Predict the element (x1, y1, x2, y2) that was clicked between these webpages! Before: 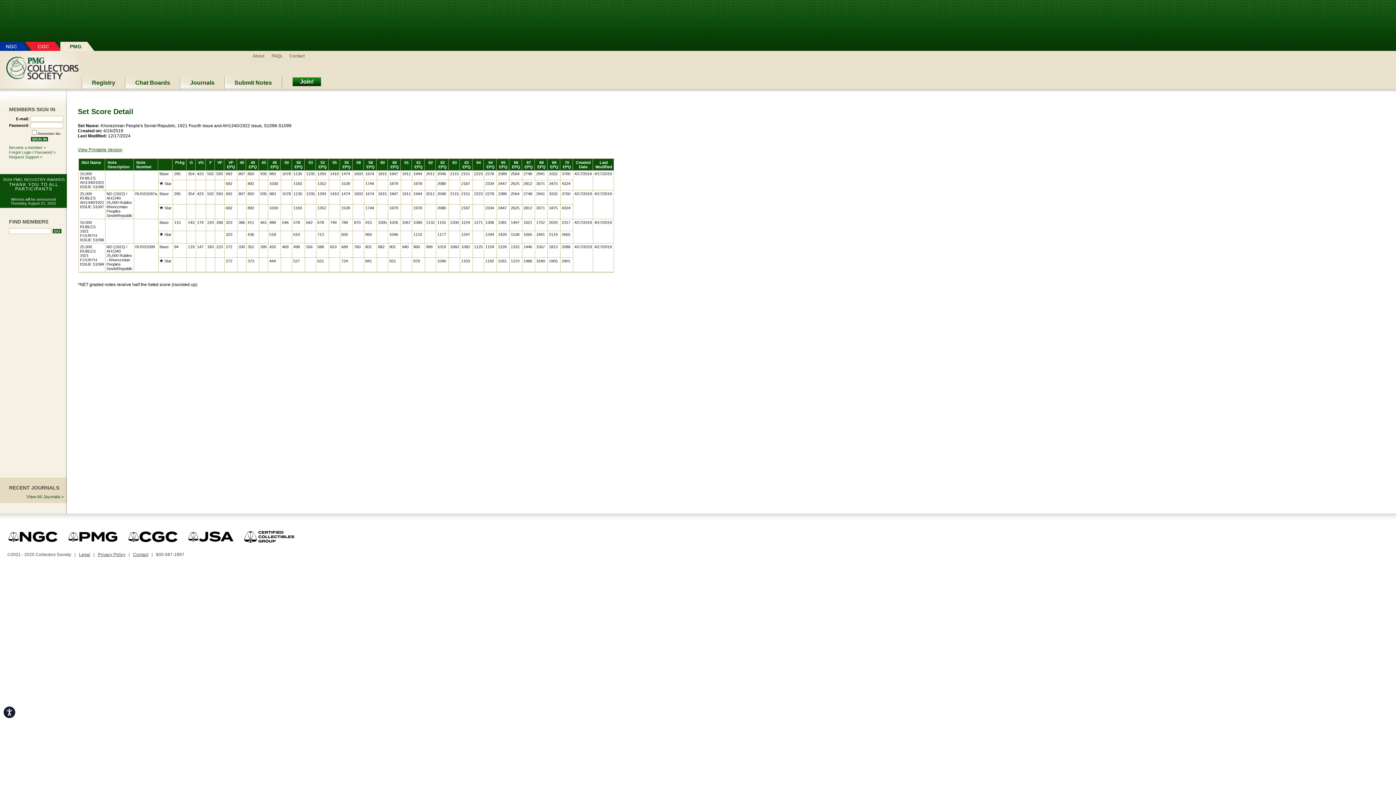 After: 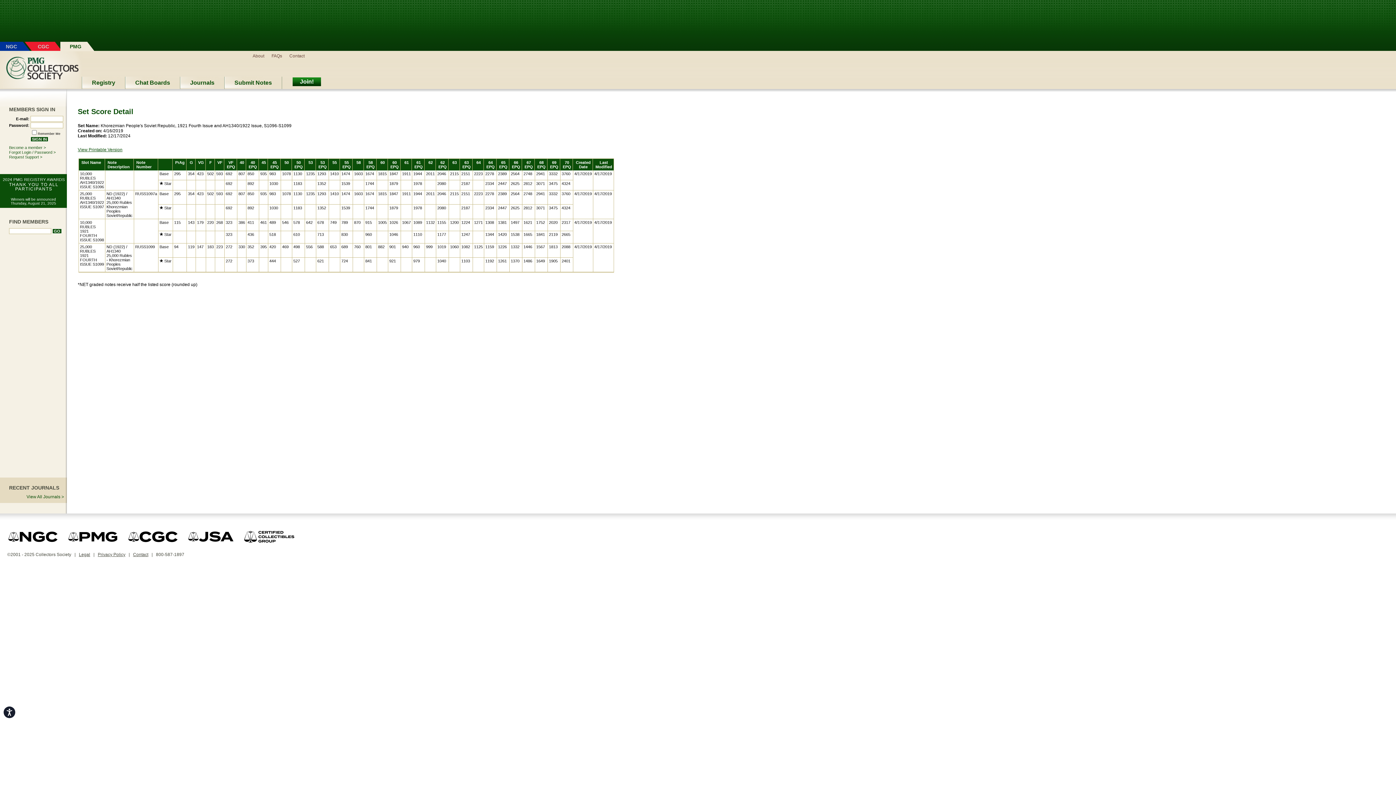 Action: bbox: (97, 552, 125, 557) label: Privacy Policy